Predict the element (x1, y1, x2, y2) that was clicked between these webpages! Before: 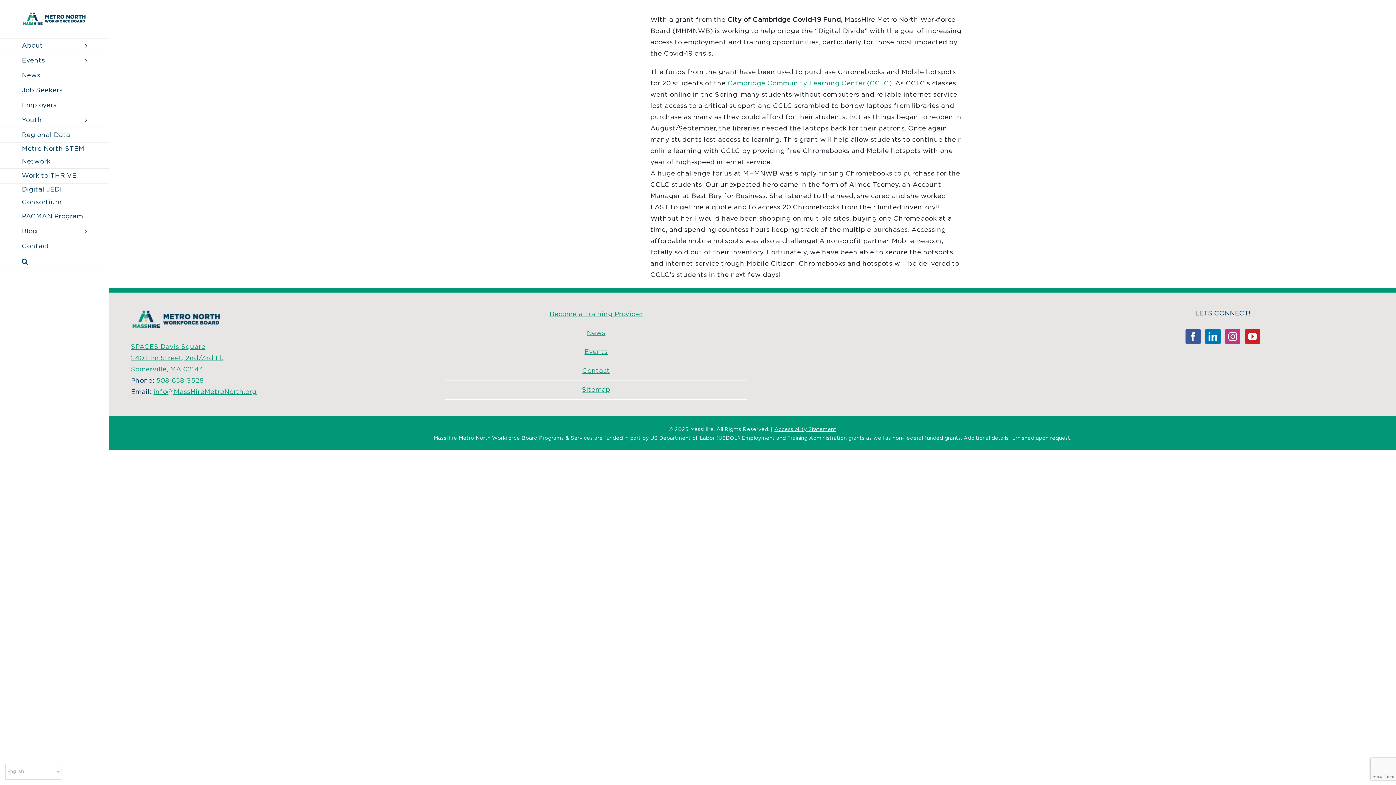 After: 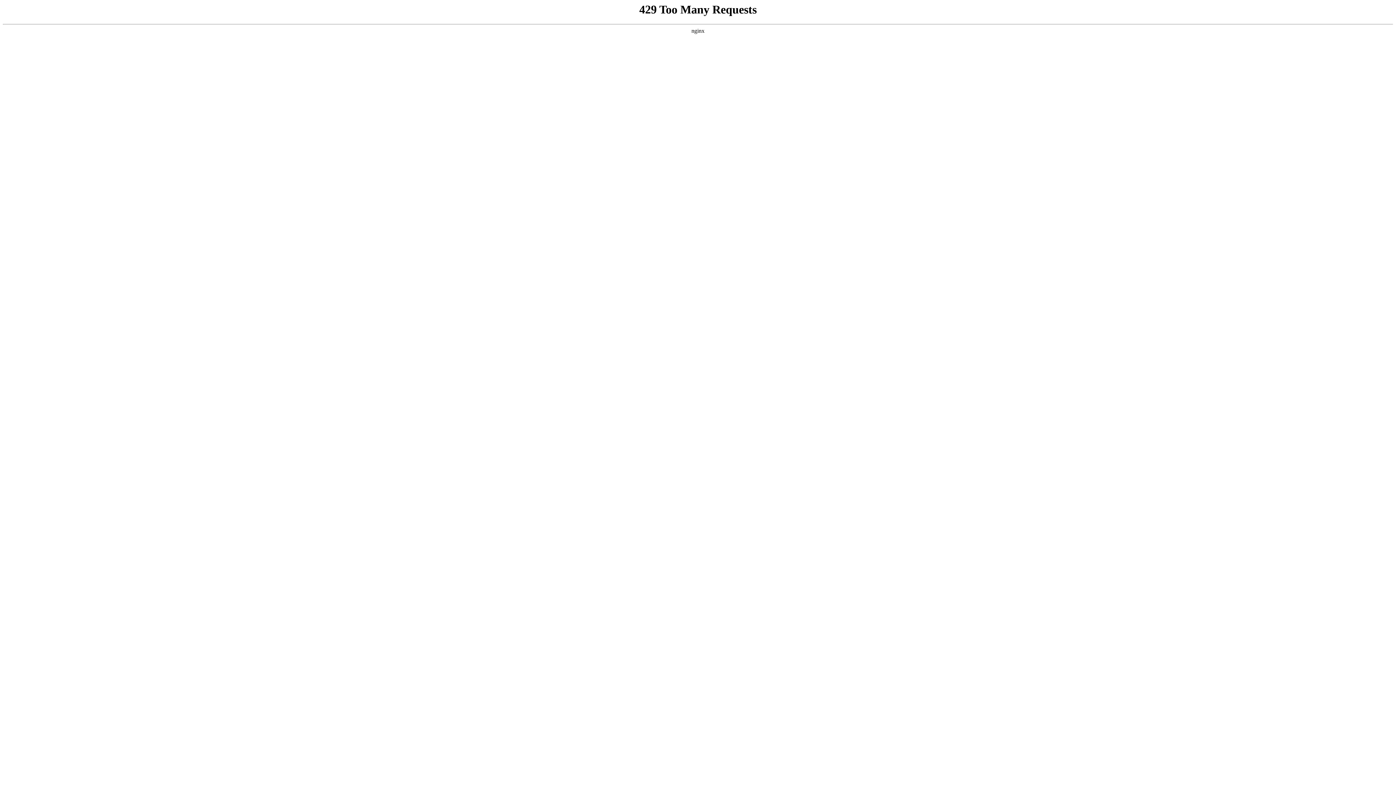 Action: bbox: (21, 11, 87, 26)